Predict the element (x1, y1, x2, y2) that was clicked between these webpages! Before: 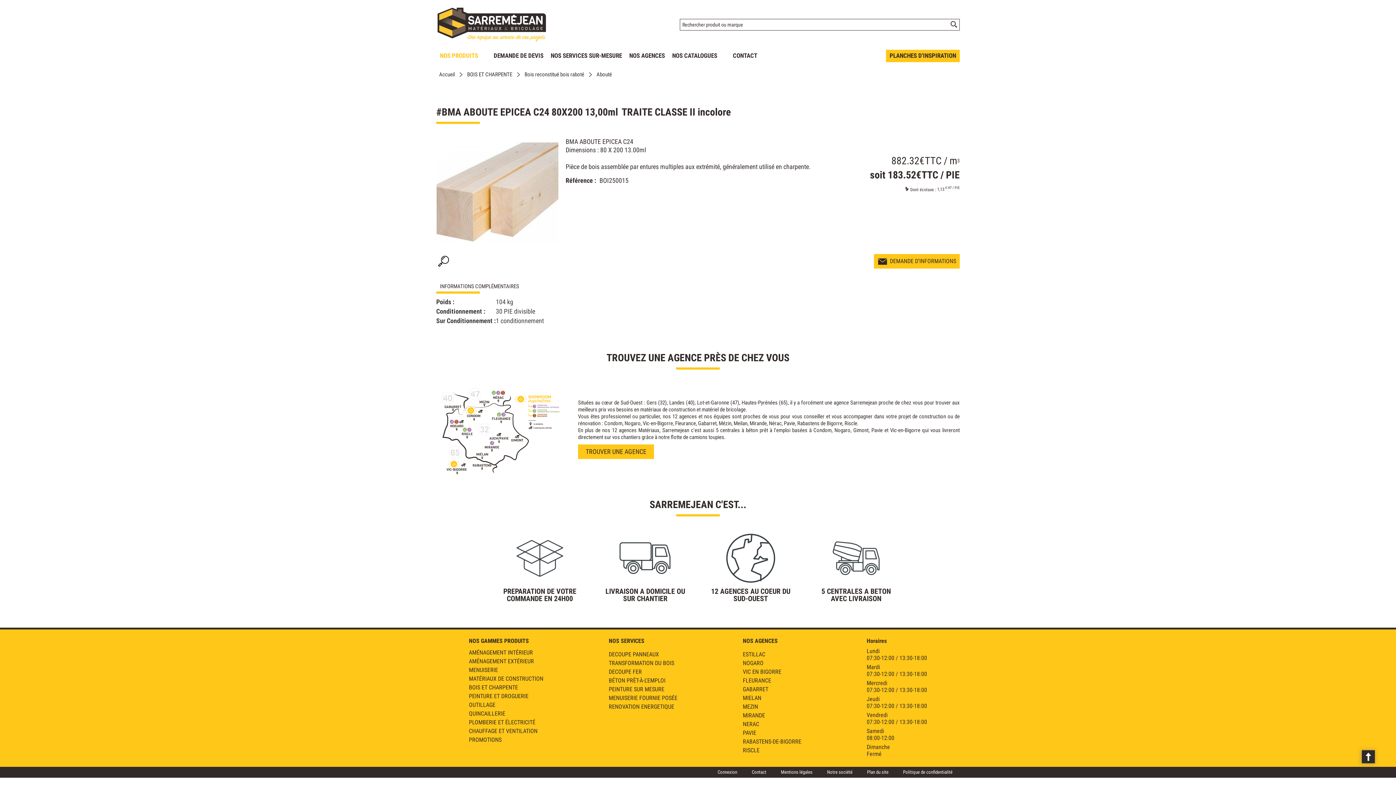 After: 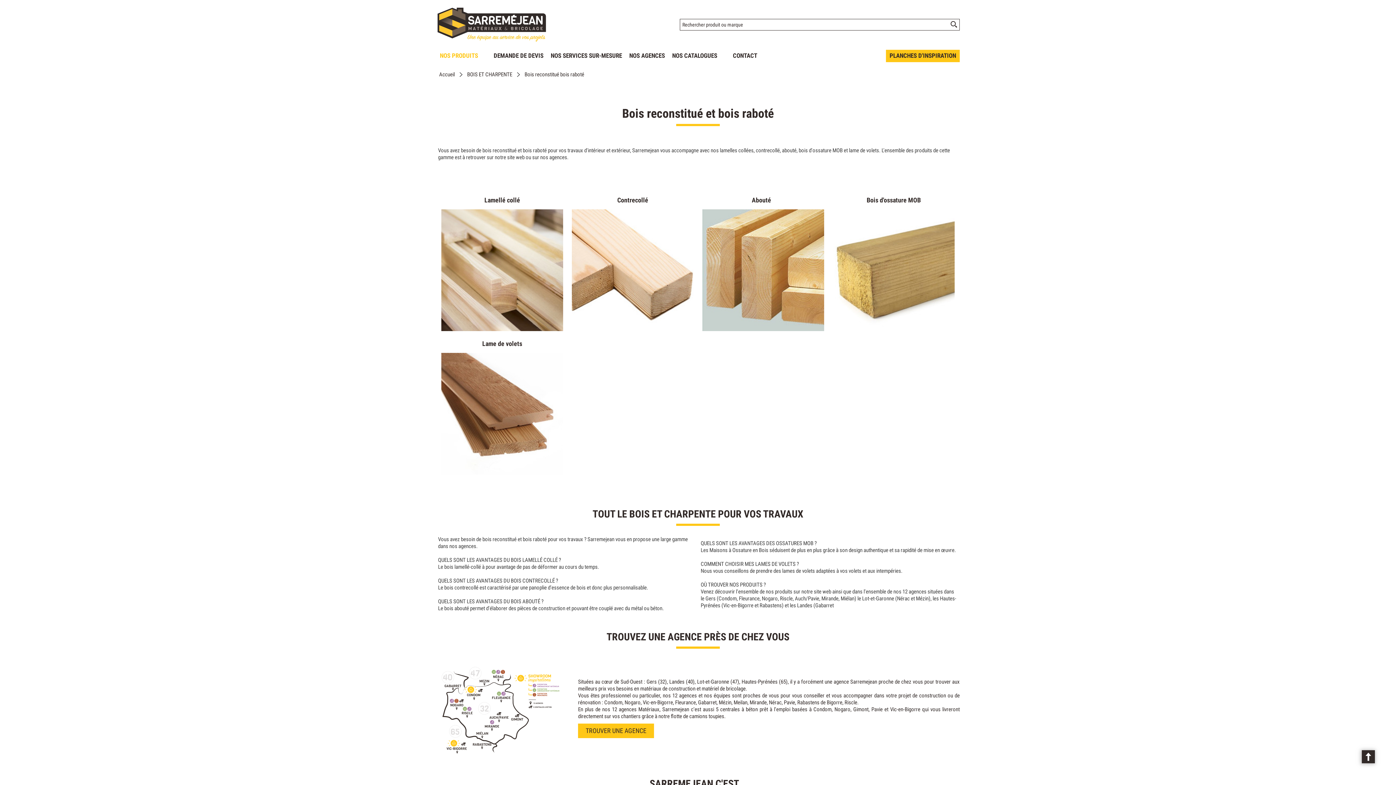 Action: label: Bois reconstitué bois raboté bbox: (522, 69, 592, 79)